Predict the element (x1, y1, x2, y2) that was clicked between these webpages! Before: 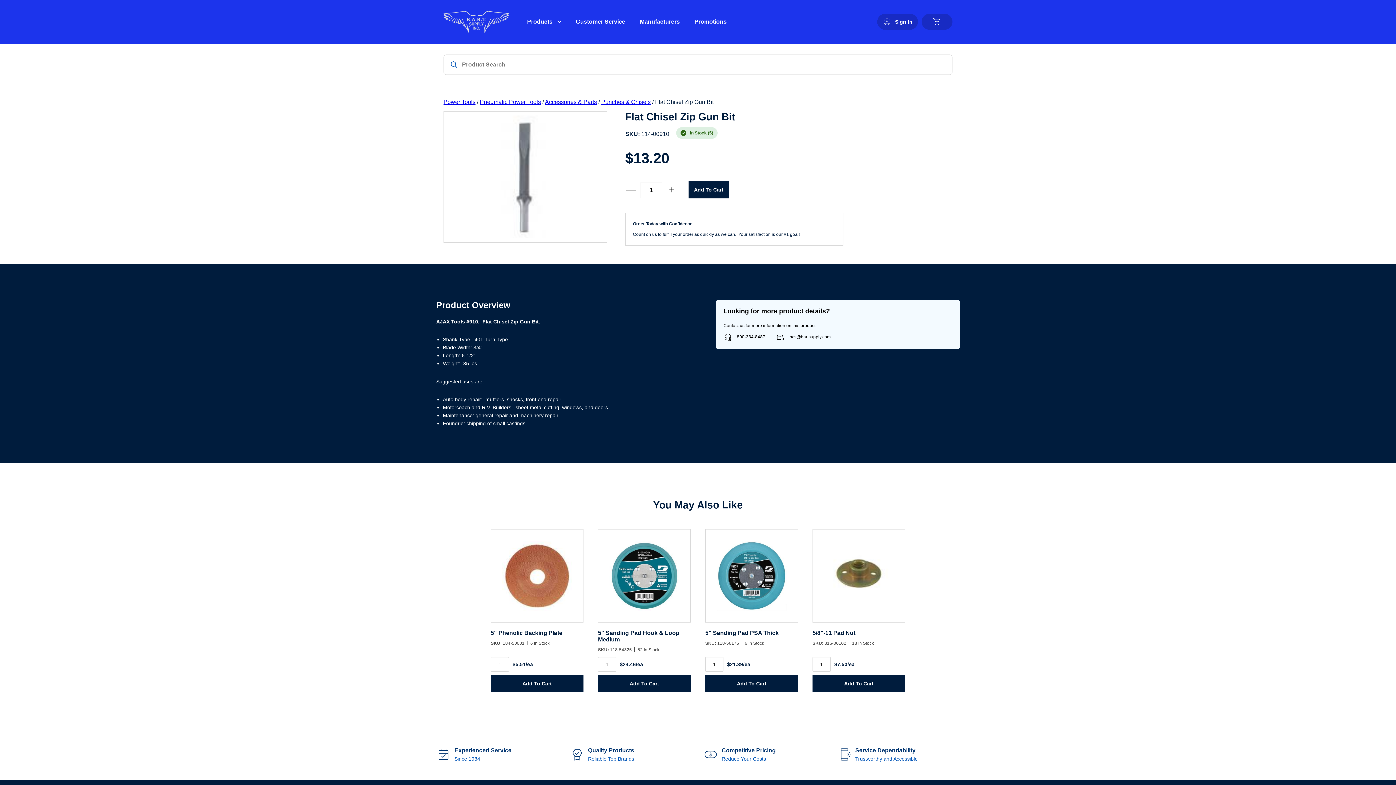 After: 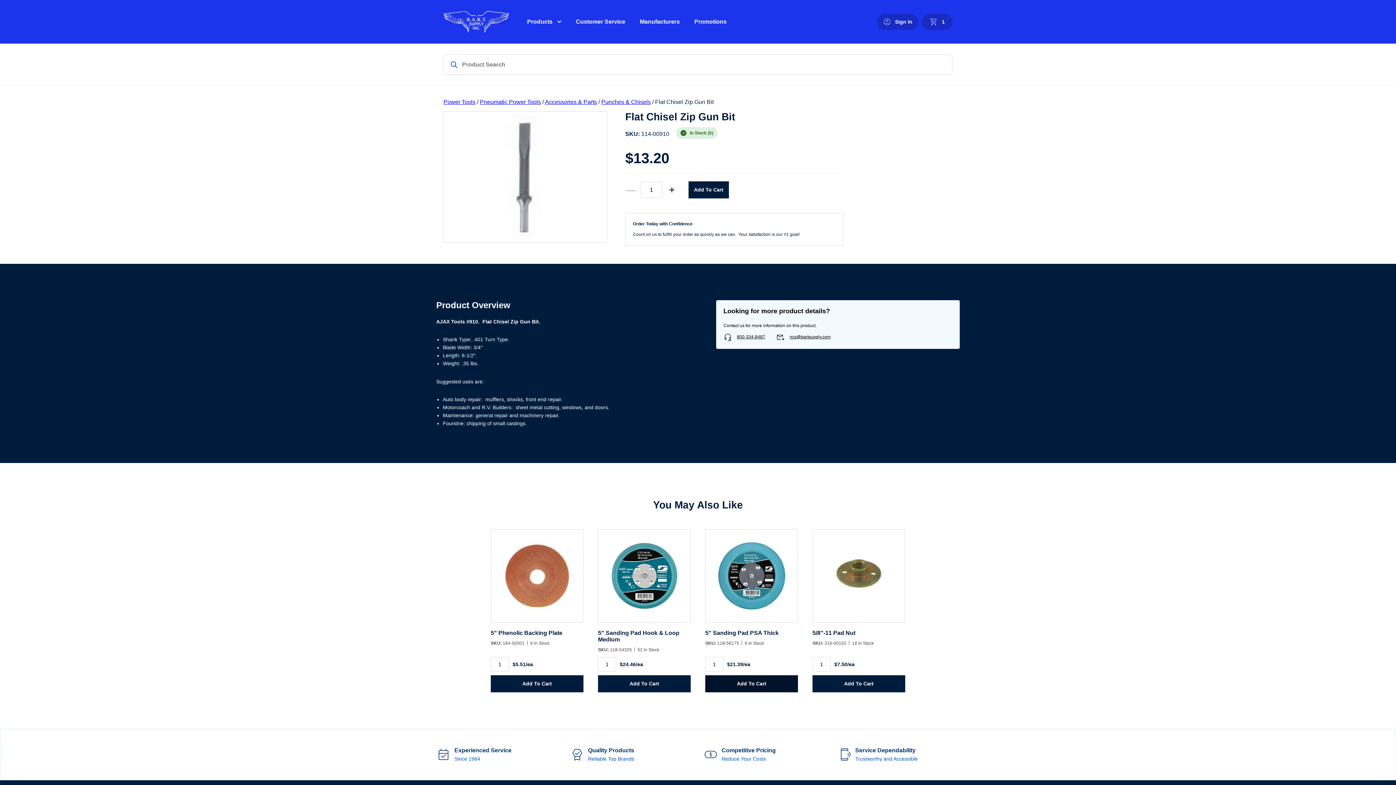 Action: bbox: (705, 675, 798, 692) label: Add To Cart